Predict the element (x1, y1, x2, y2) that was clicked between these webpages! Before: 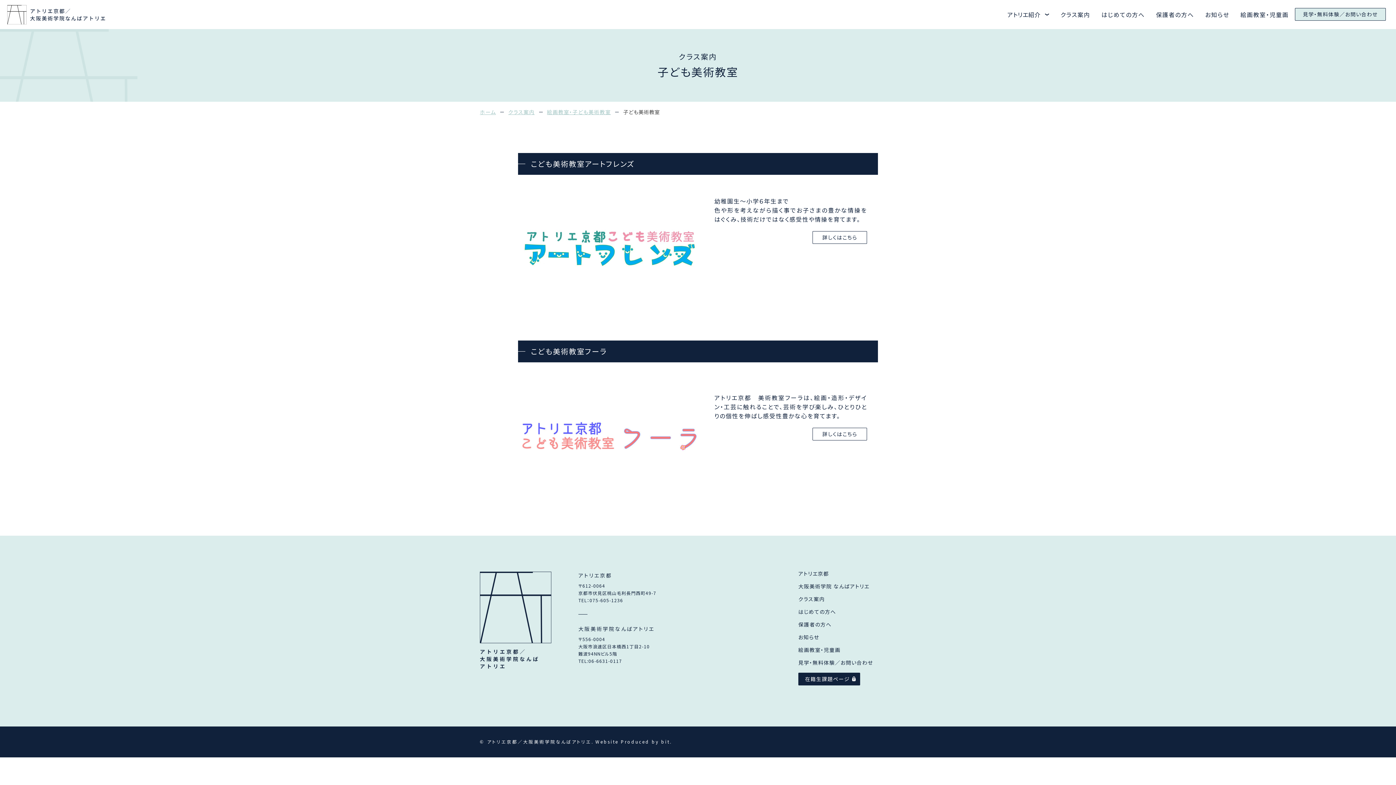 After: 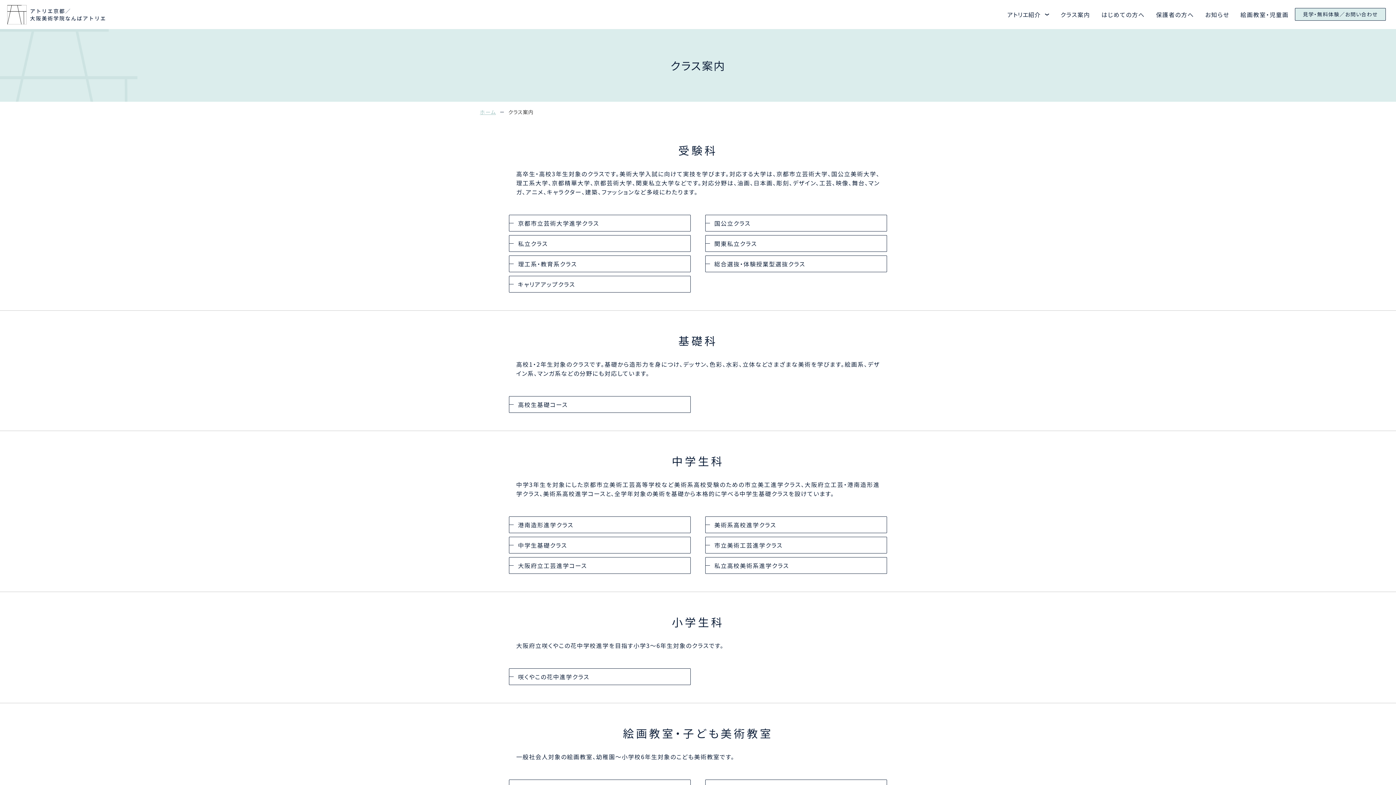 Action: bbox: (1060, 10, 1090, 18) label: クラス案内